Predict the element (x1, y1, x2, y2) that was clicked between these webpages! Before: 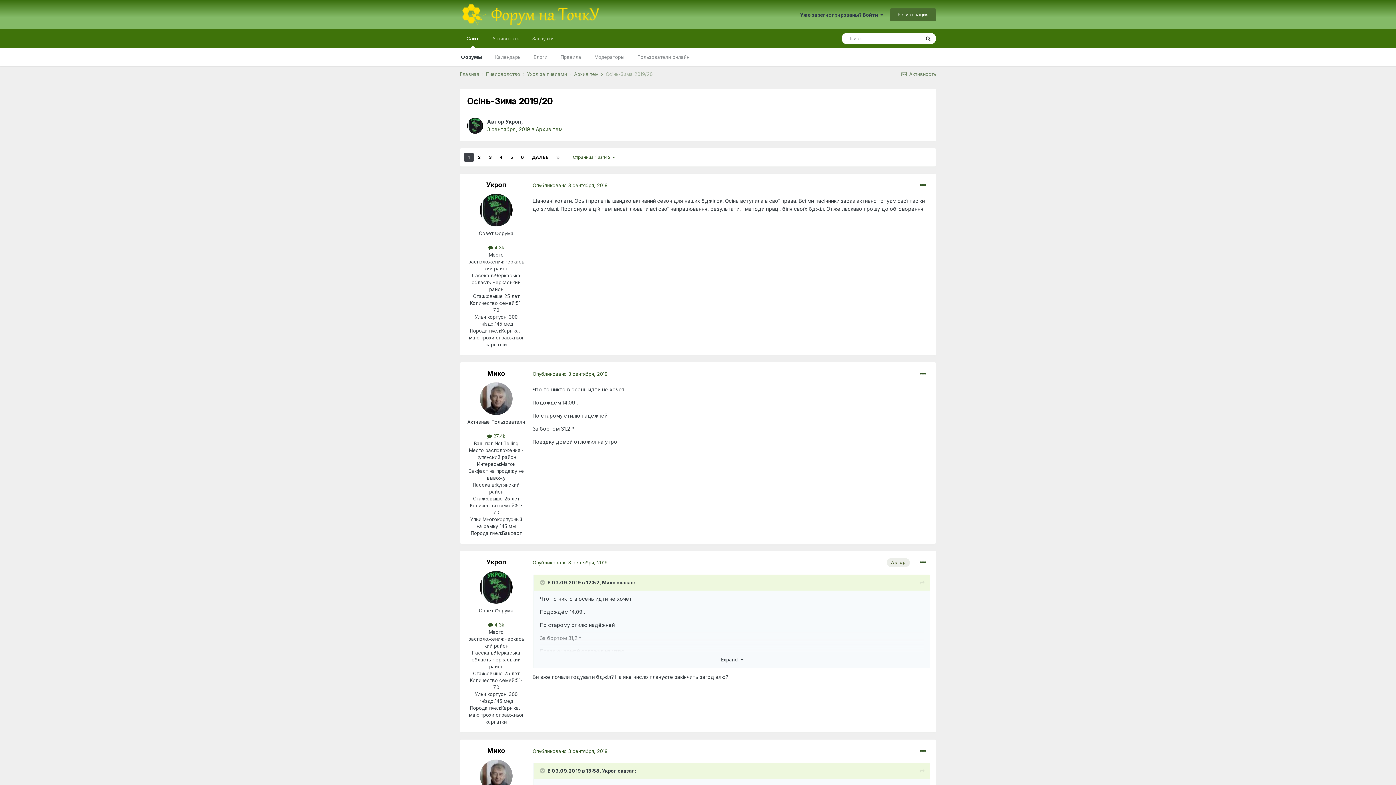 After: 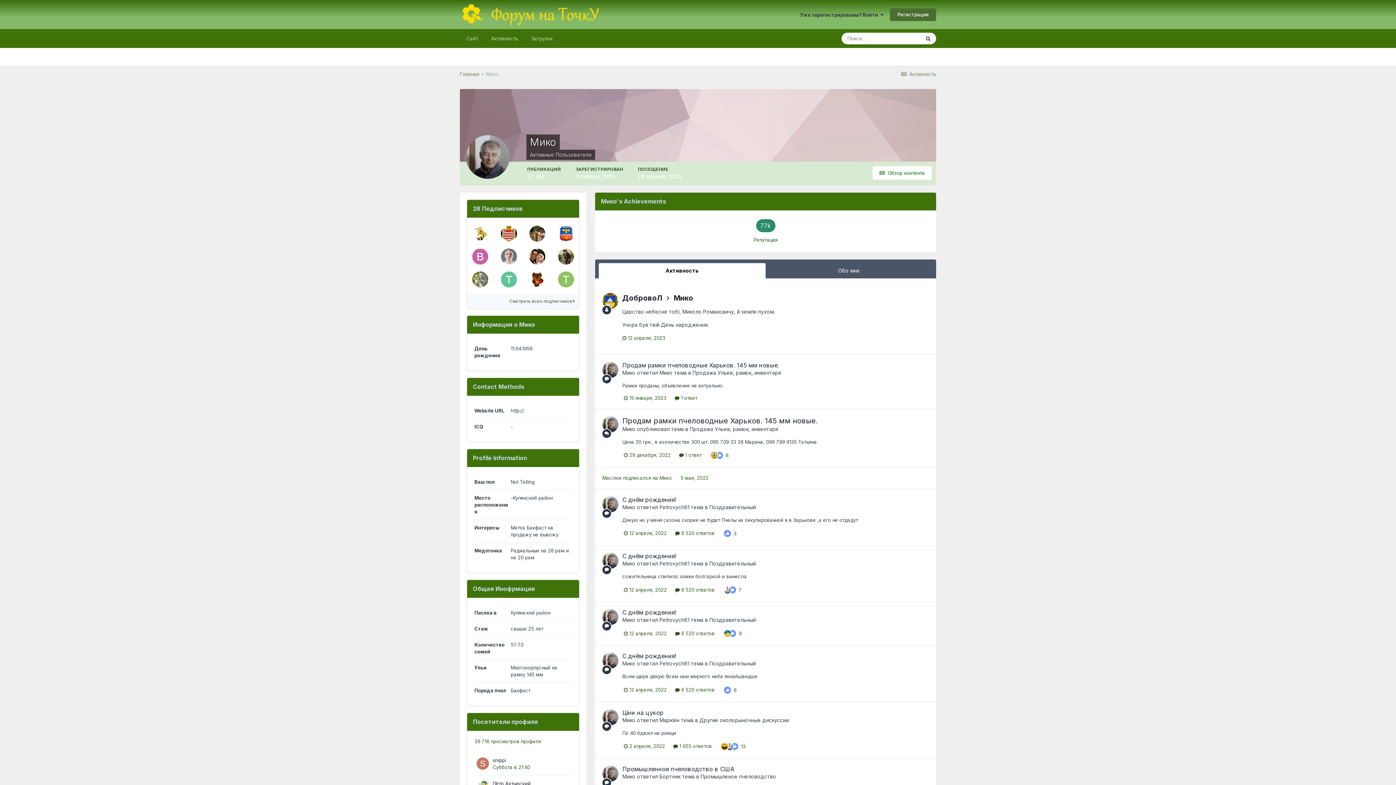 Action: bbox: (602, 579, 615, 585) label: Мико